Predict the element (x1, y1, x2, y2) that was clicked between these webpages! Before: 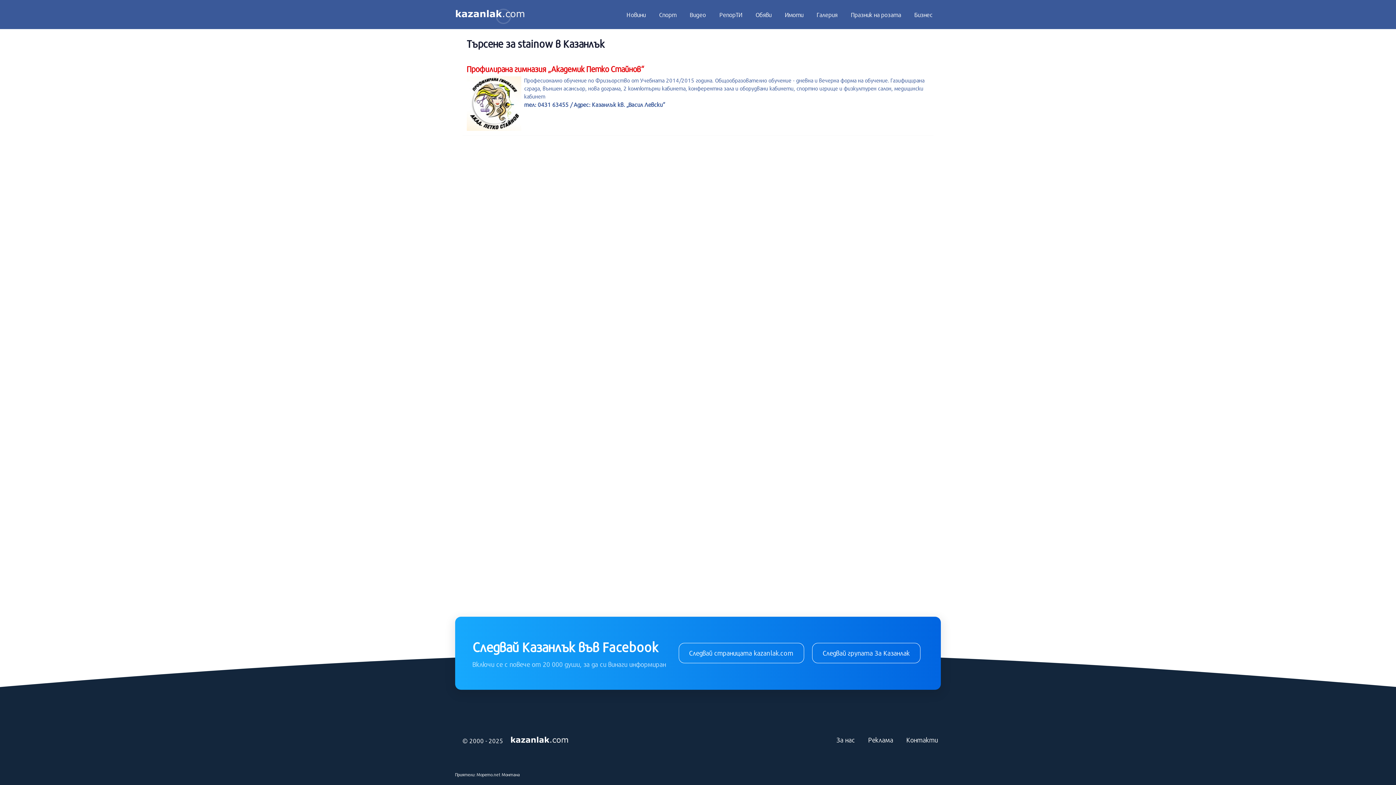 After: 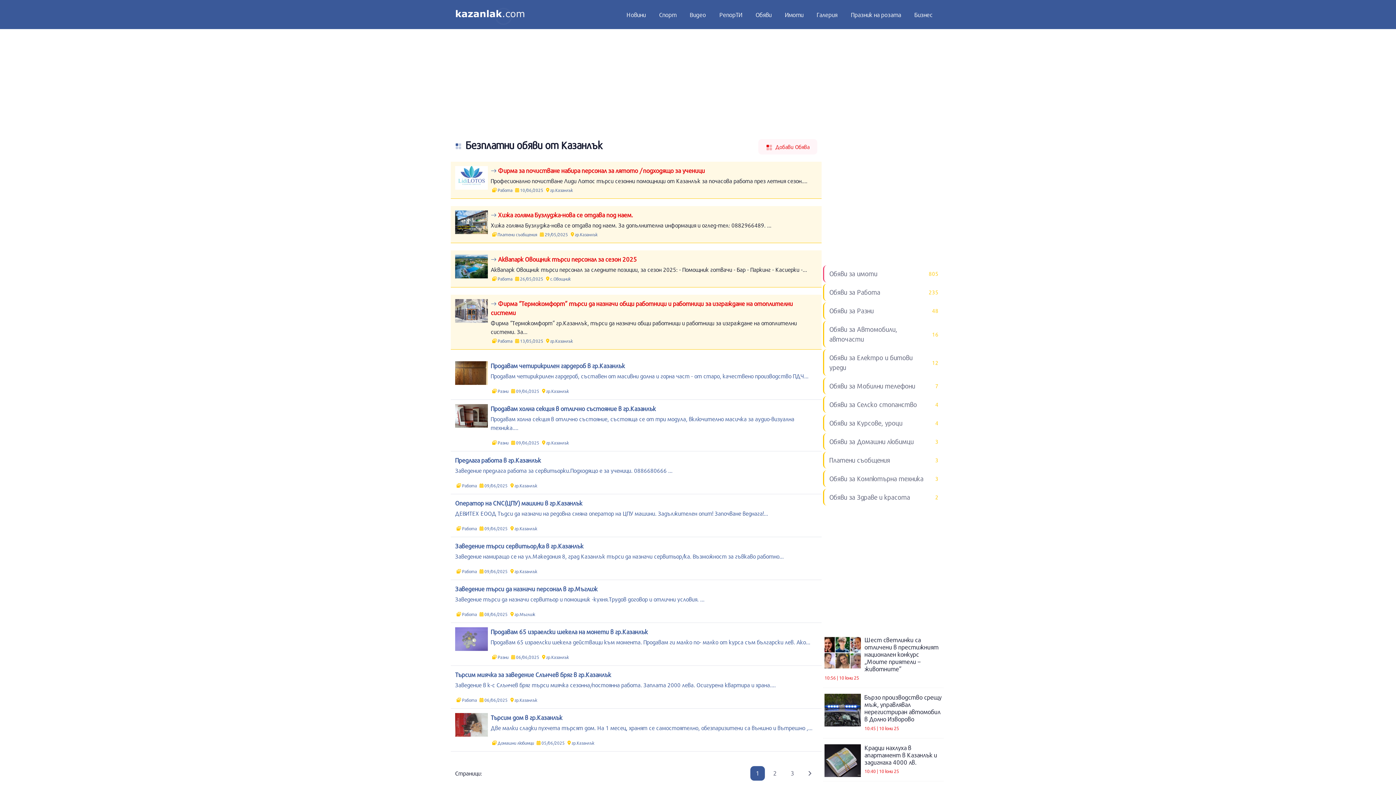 Action: label: Обяви bbox: (750, 6, 777, 22)